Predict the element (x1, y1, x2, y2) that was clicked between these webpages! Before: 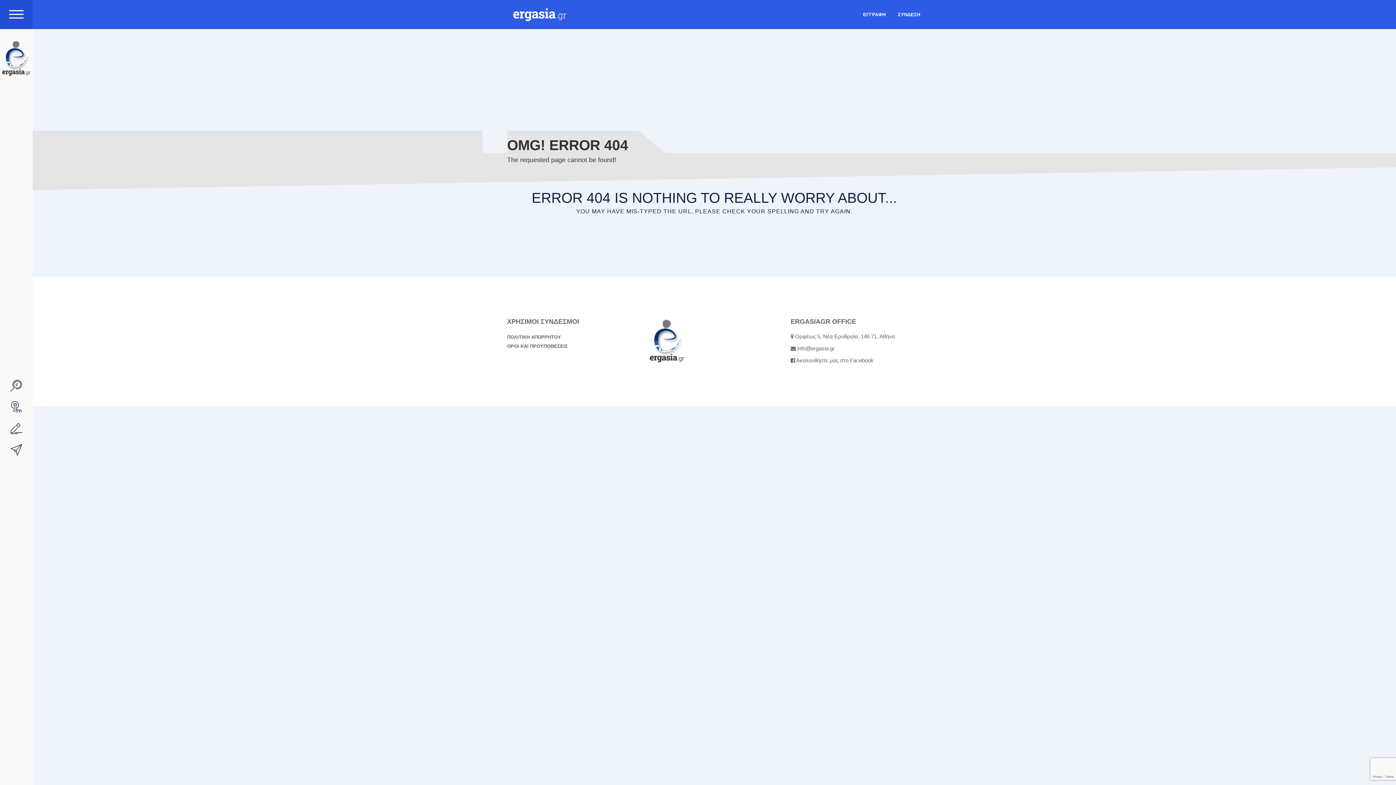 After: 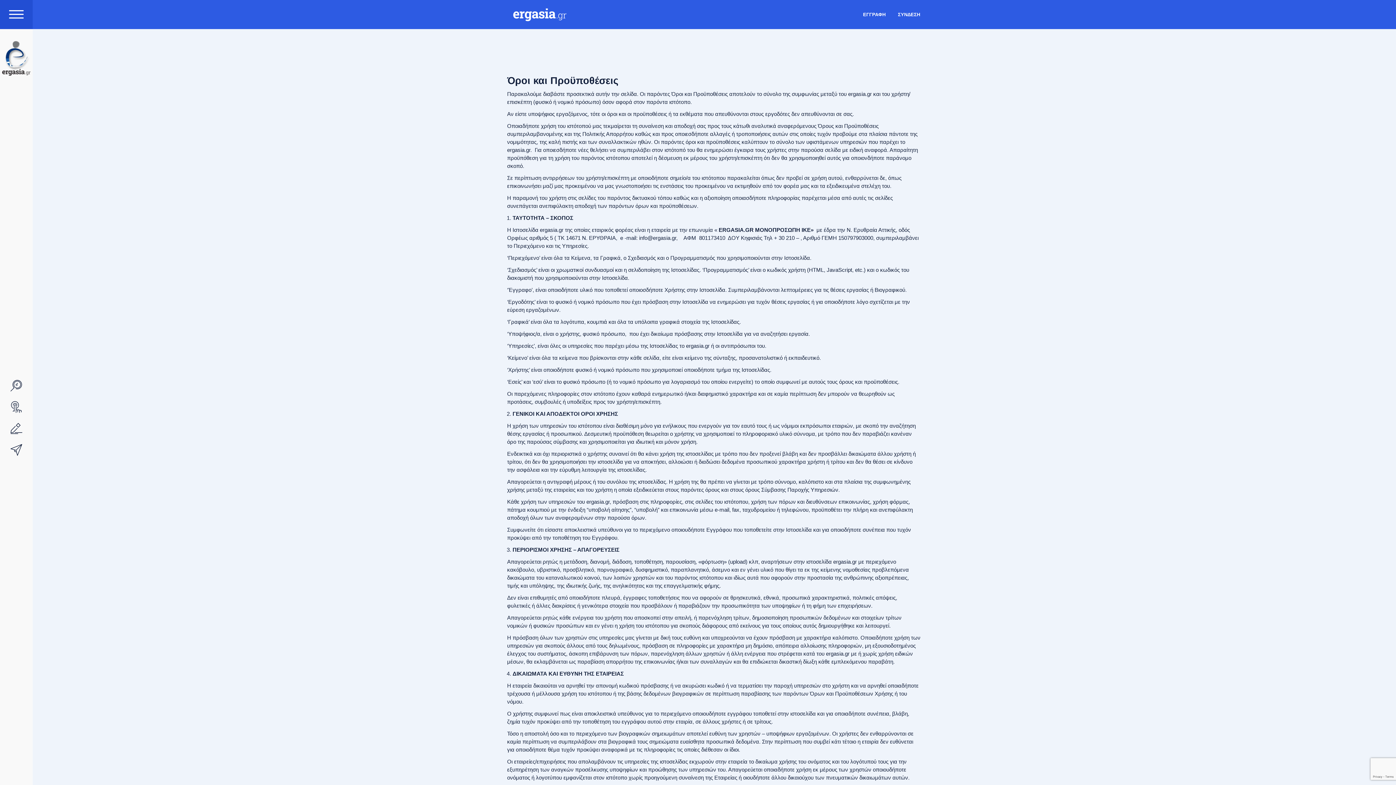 Action: label: ΟΡΟΙ ΚΑΙ ΠΡΟΫΠΟΘΕΣΕΙΣ bbox: (507, 341, 568, 350)